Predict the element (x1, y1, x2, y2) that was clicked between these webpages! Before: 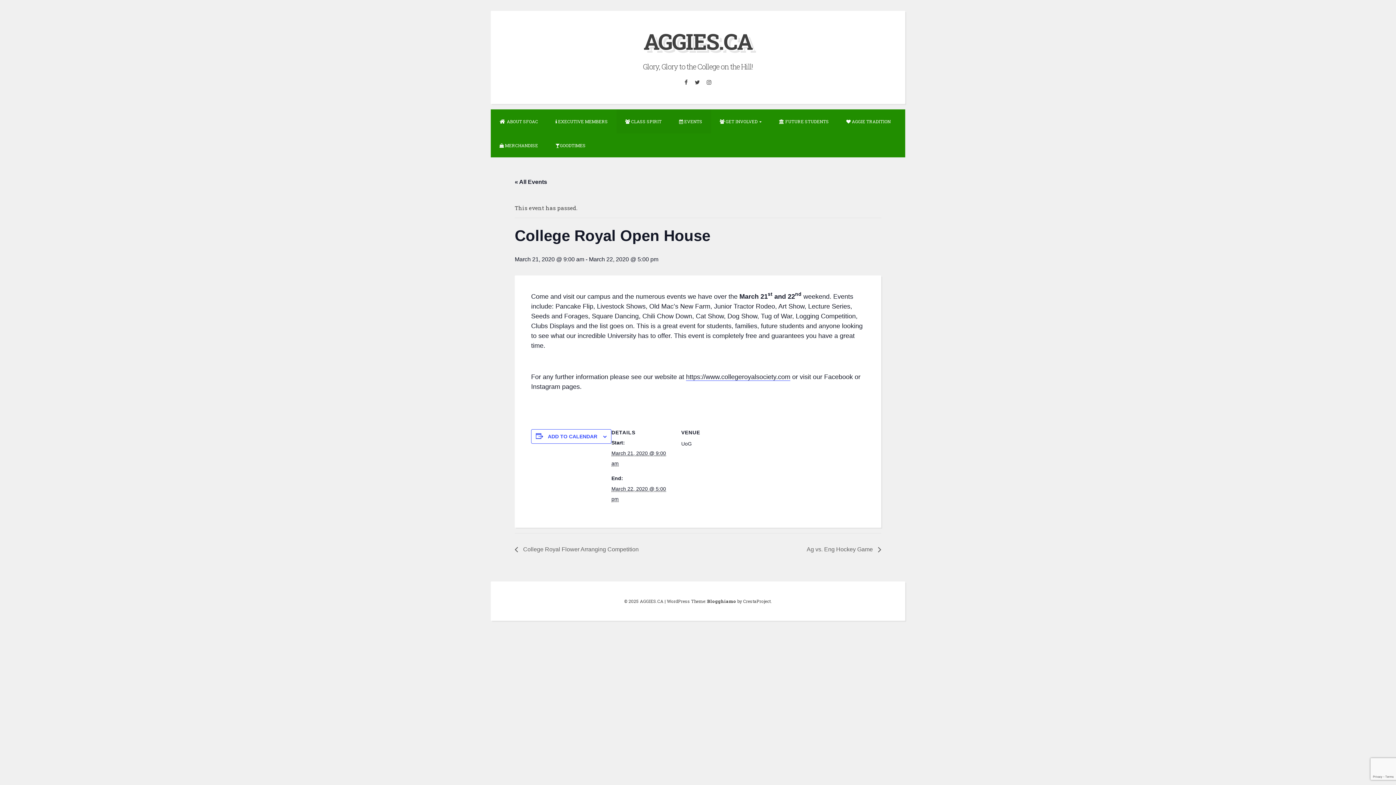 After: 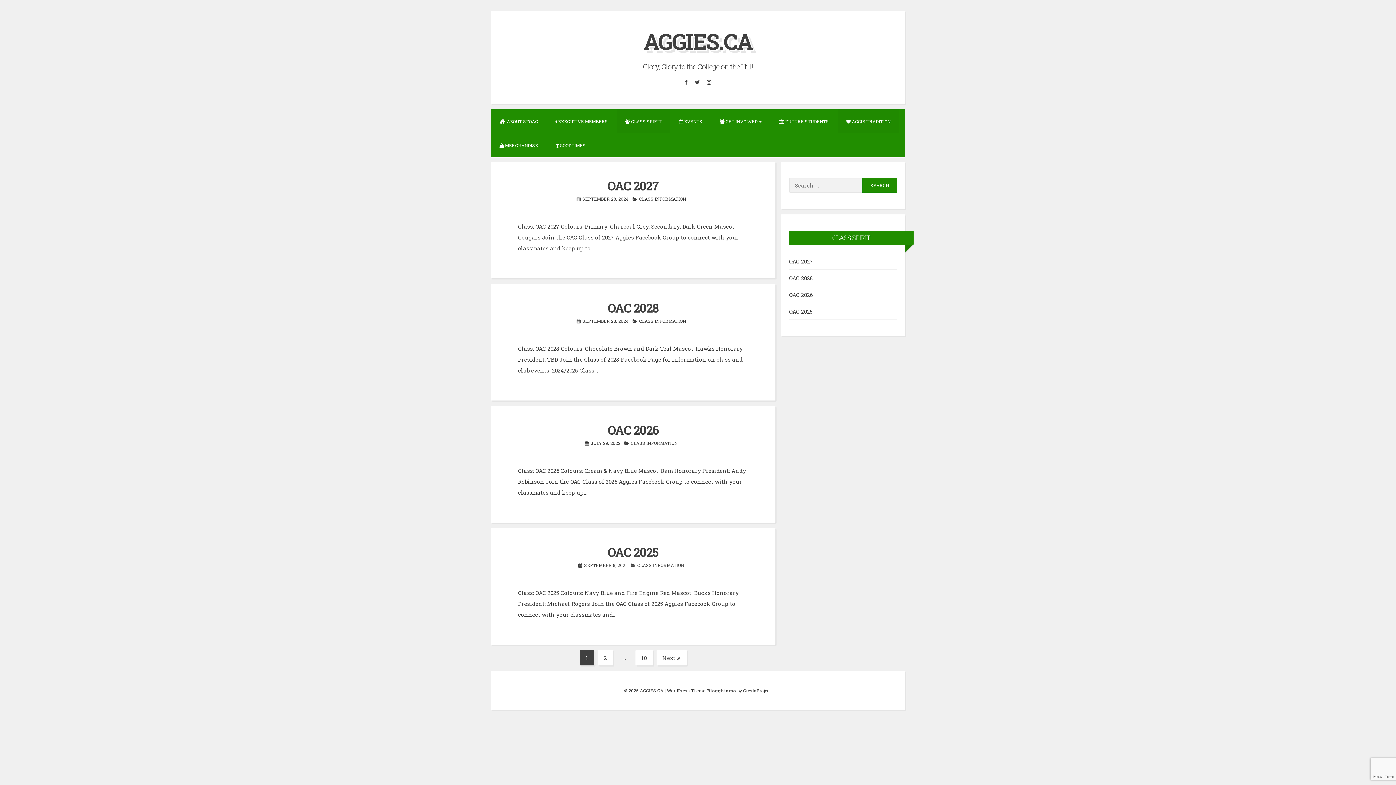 Action: bbox: (616, 109, 670, 133) label:  CLASS SPIRIT